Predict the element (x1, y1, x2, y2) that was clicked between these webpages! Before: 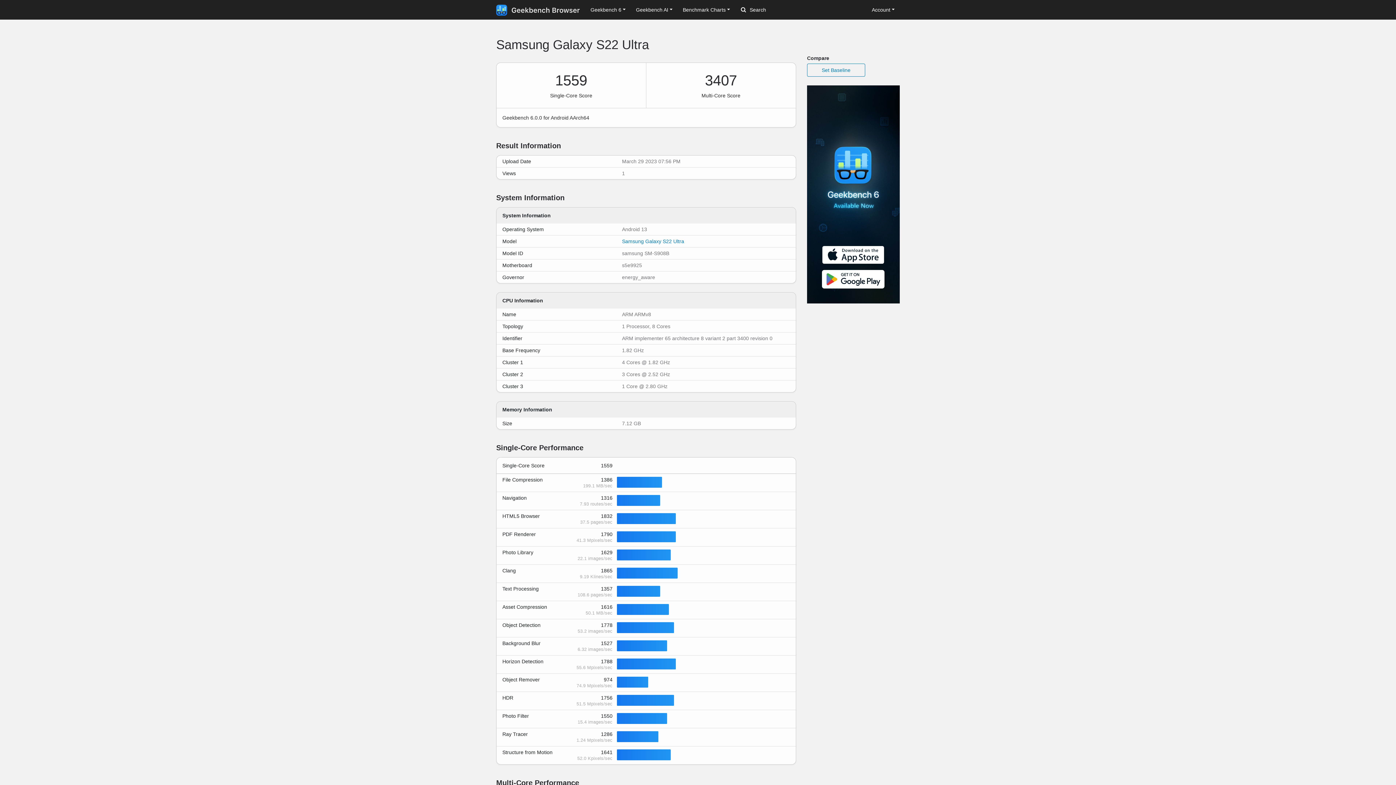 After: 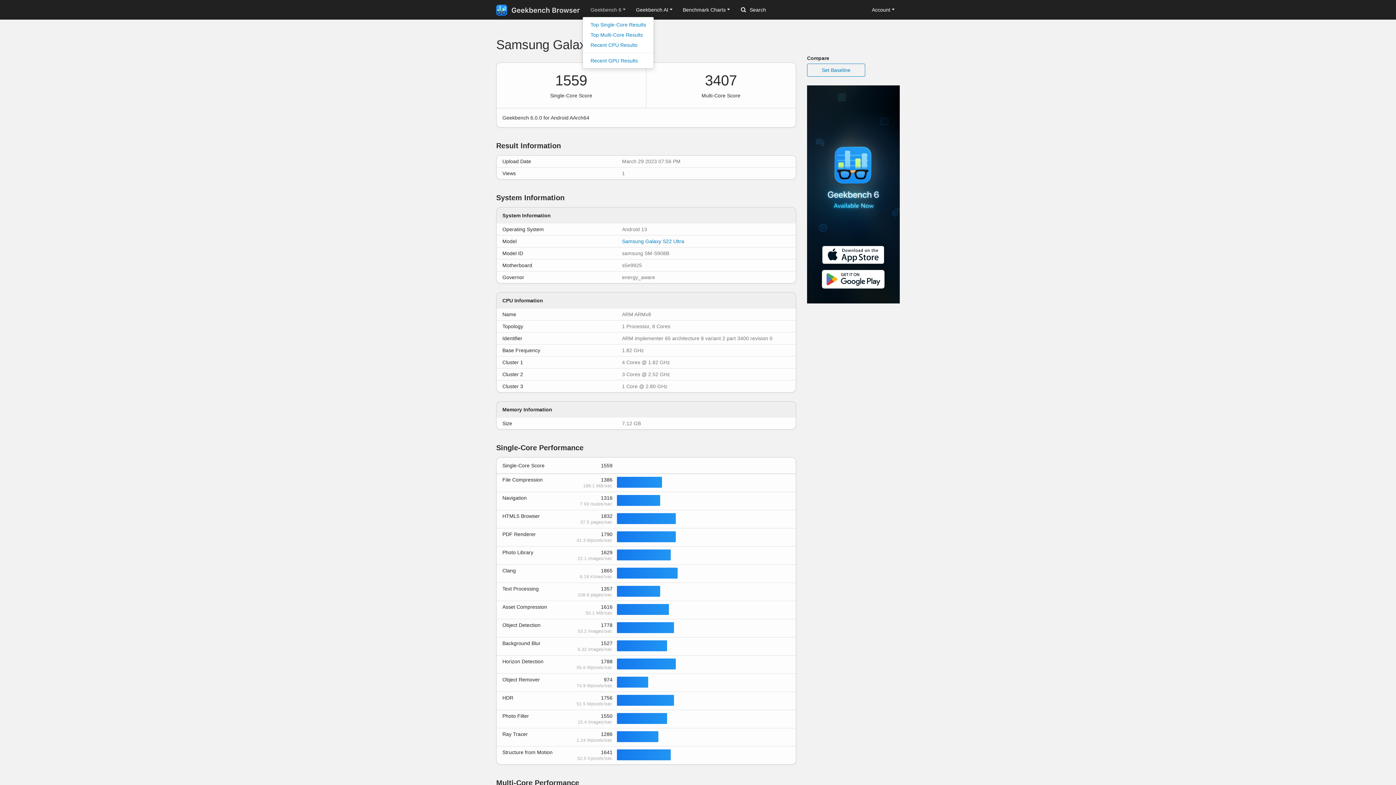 Action: bbox: (585, 3, 631, 16) label: Geekbench 6